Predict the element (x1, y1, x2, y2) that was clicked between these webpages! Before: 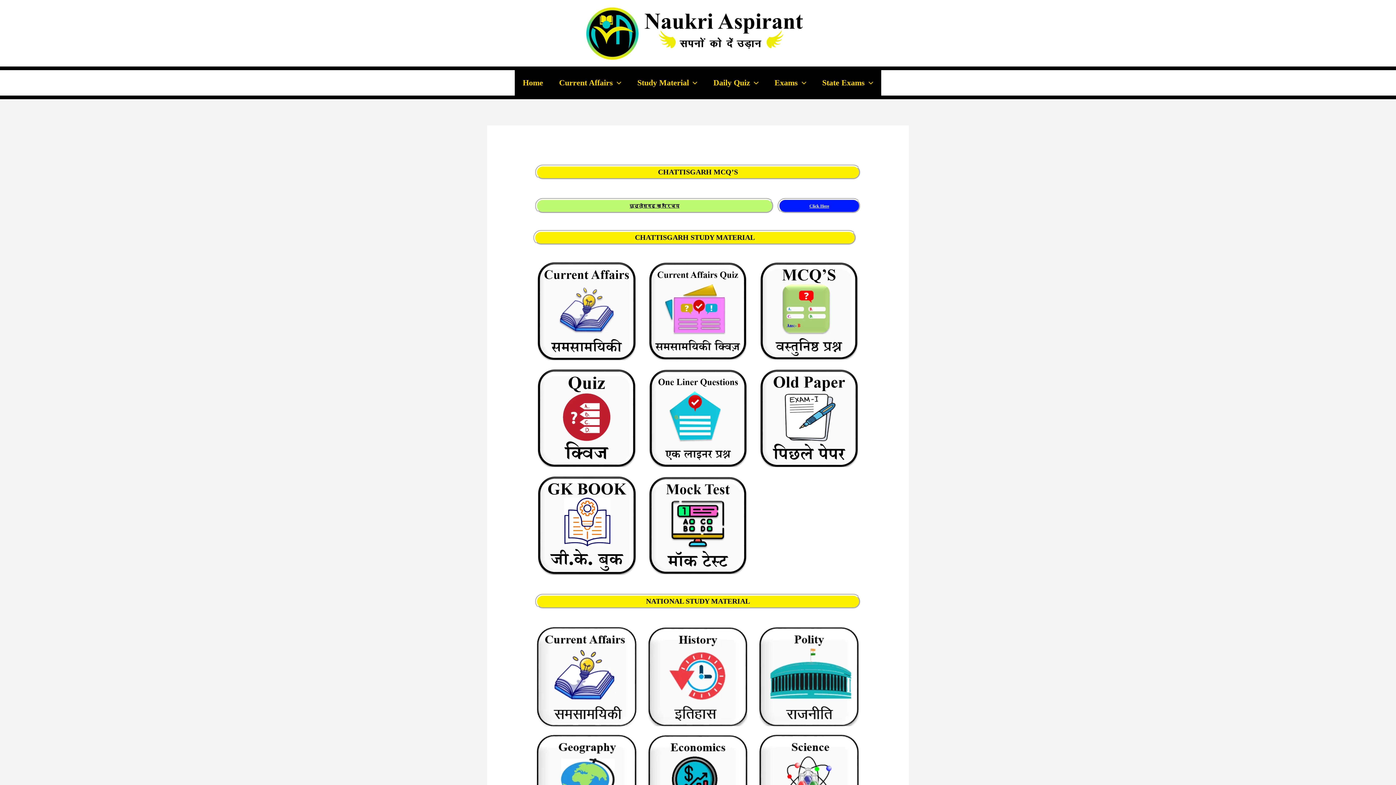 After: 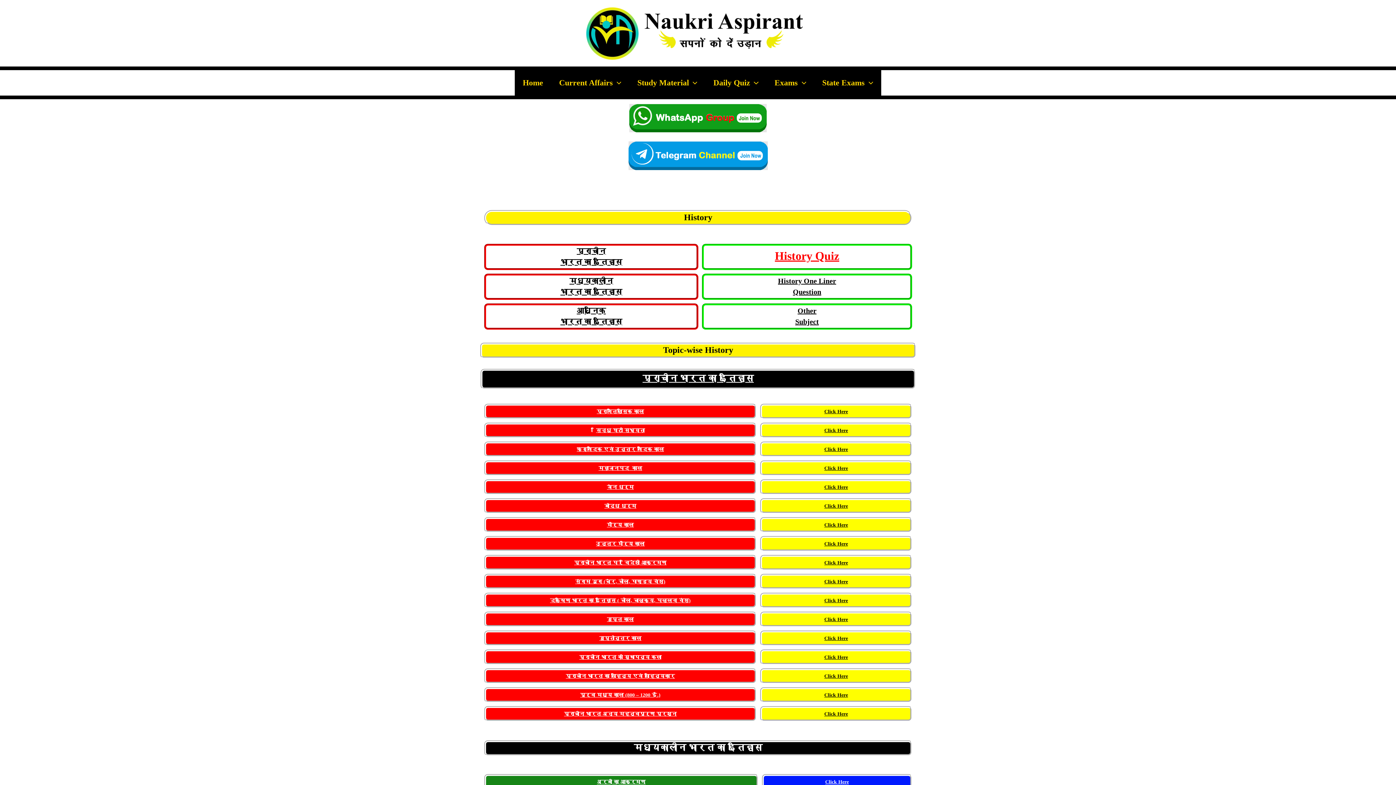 Action: bbox: (629, 70, 705, 95) label: Study Material